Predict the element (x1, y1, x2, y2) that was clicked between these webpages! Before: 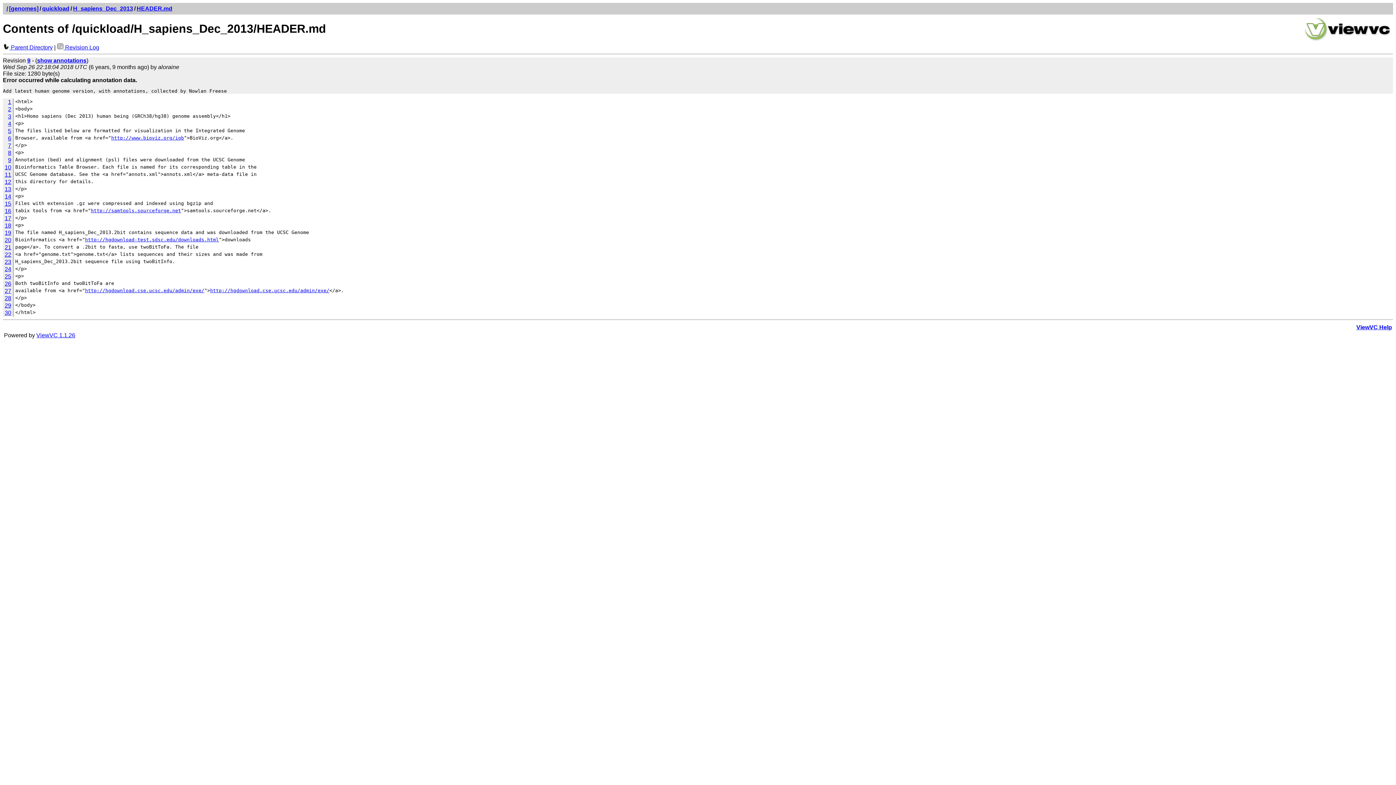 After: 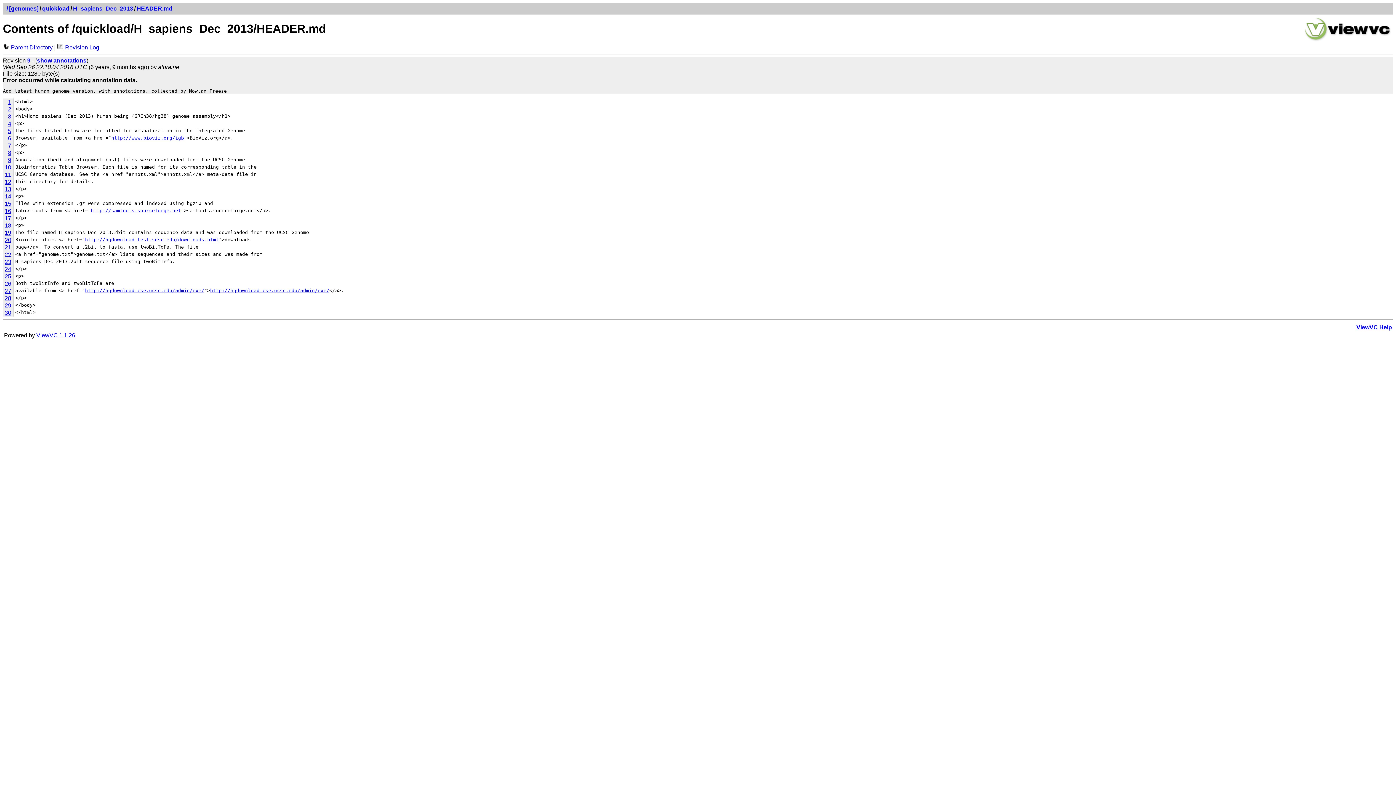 Action: label: 25 bbox: (4, 273, 11, 279)